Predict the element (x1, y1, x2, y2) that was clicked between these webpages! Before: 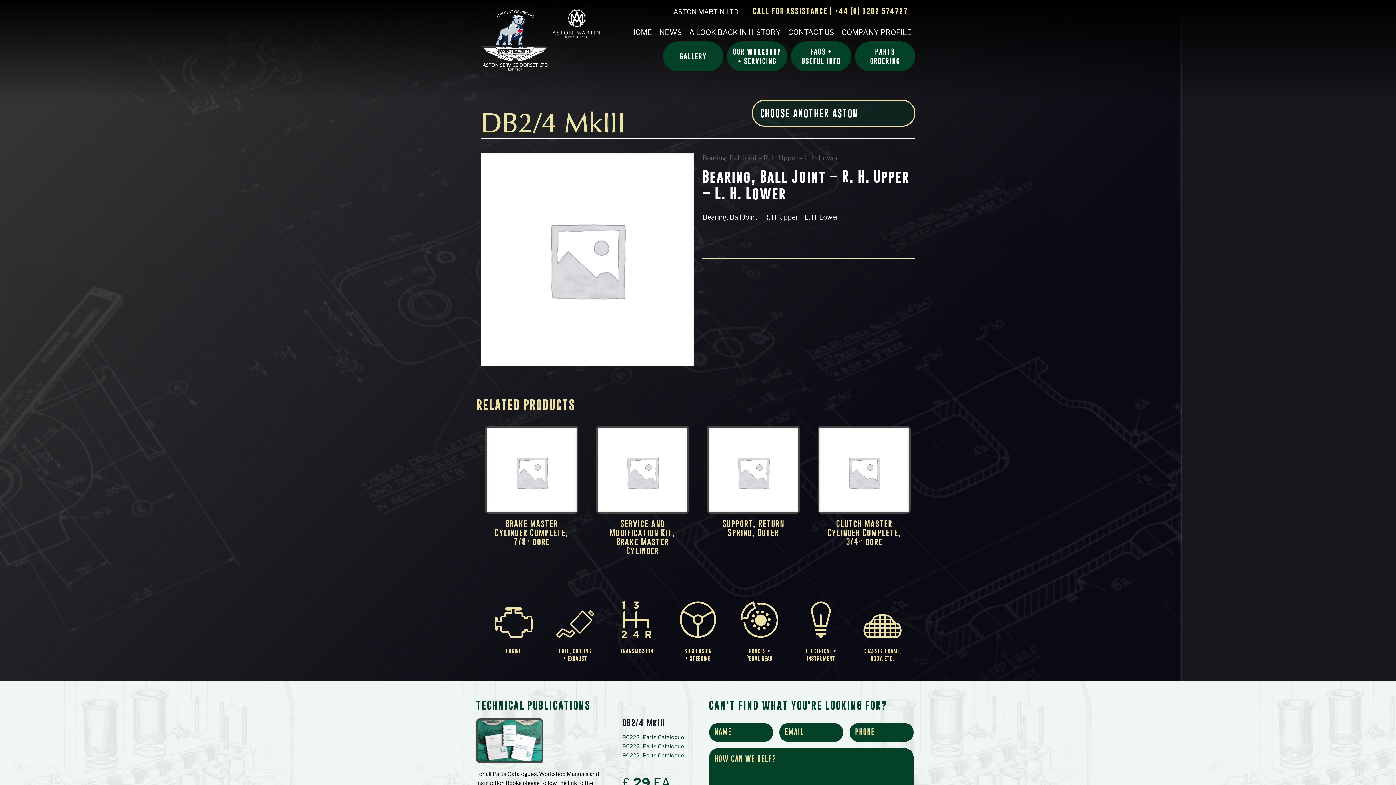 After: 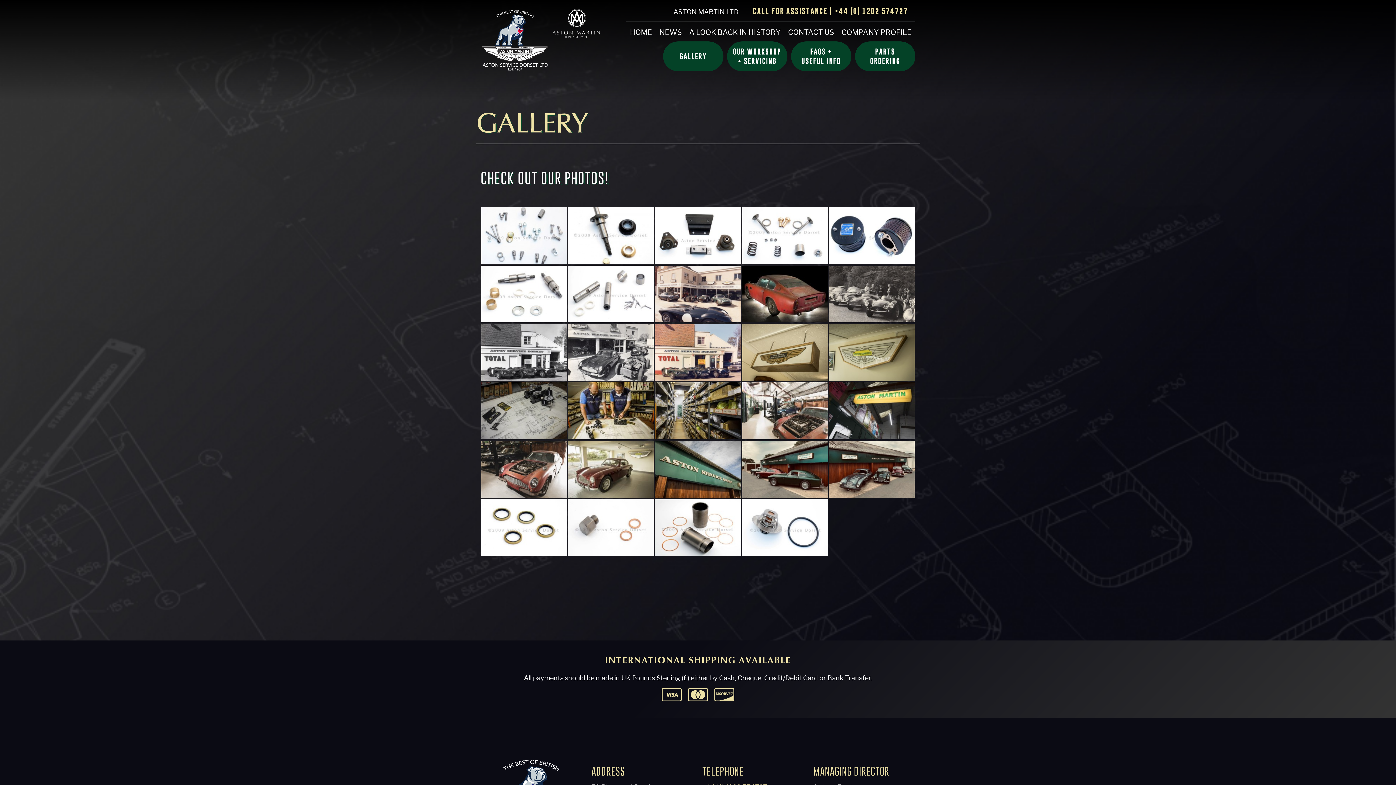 Action: bbox: (679, 51, 706, 61) label: GALLERY